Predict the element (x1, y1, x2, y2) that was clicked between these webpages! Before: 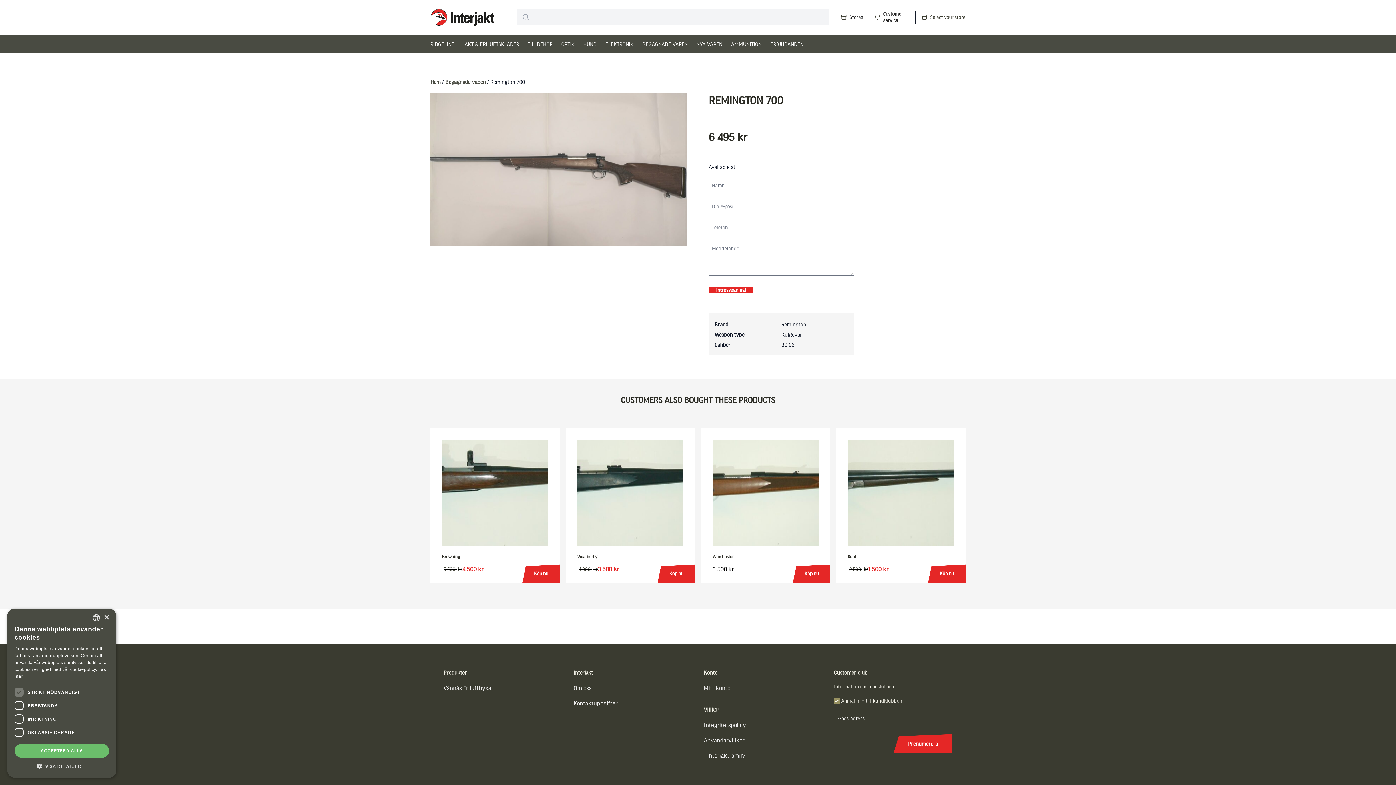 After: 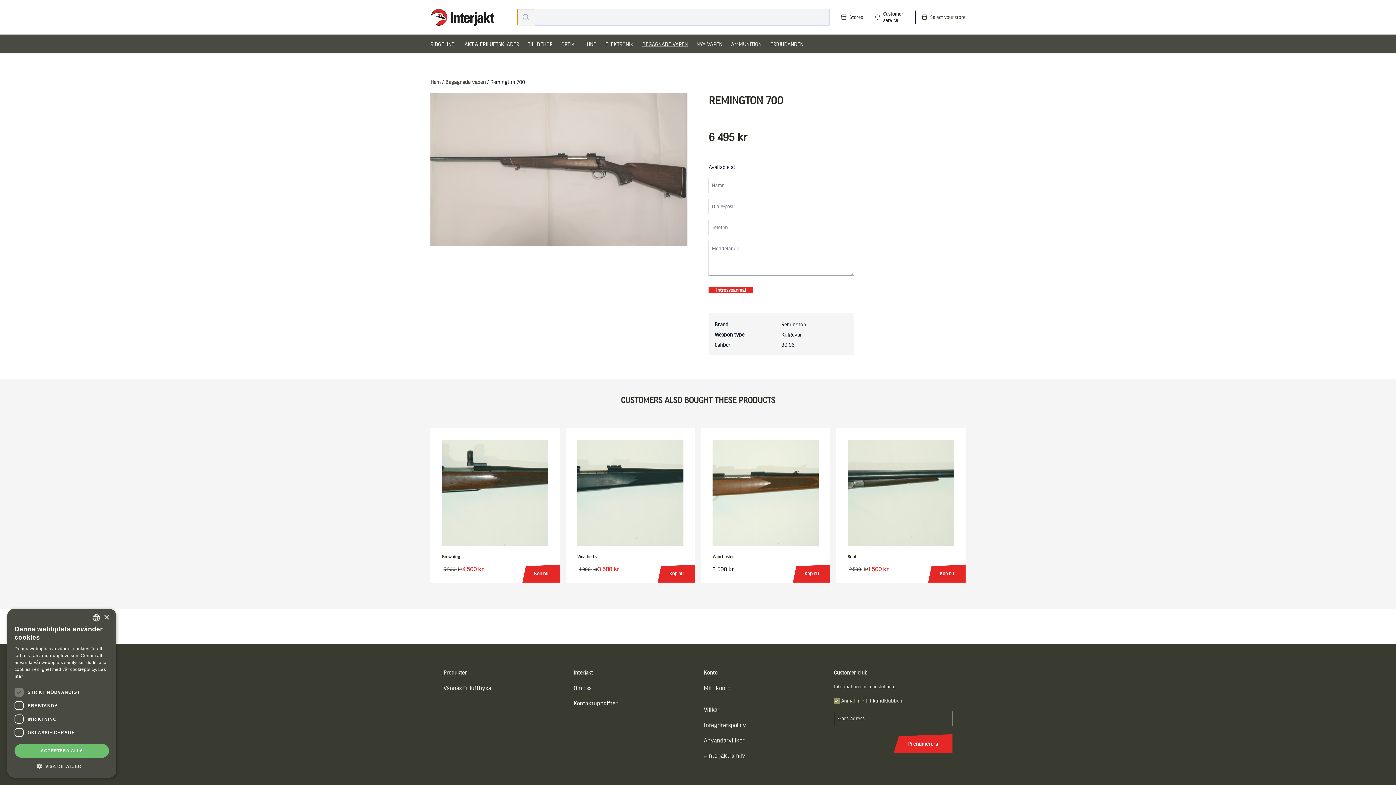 Action: bbox: (517, 9, 534, 25)